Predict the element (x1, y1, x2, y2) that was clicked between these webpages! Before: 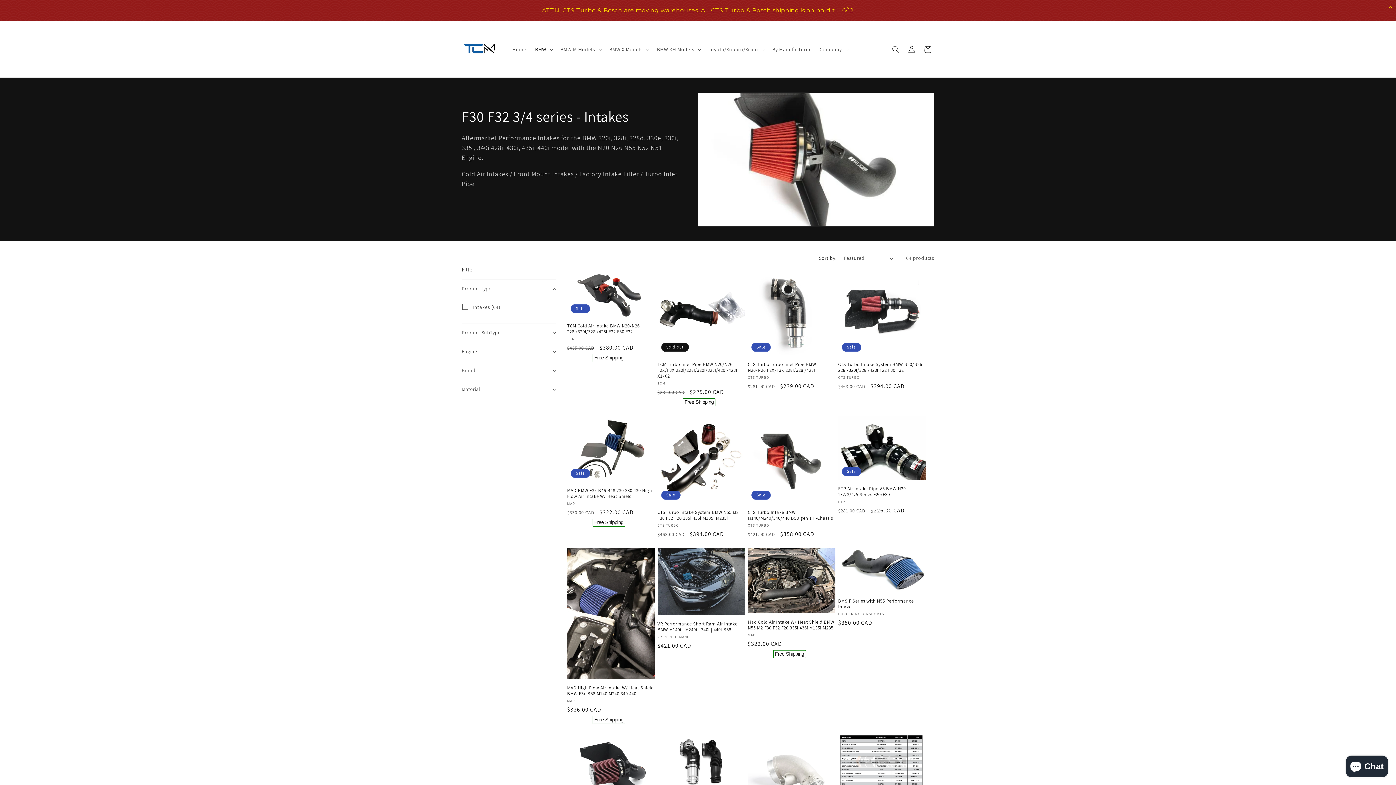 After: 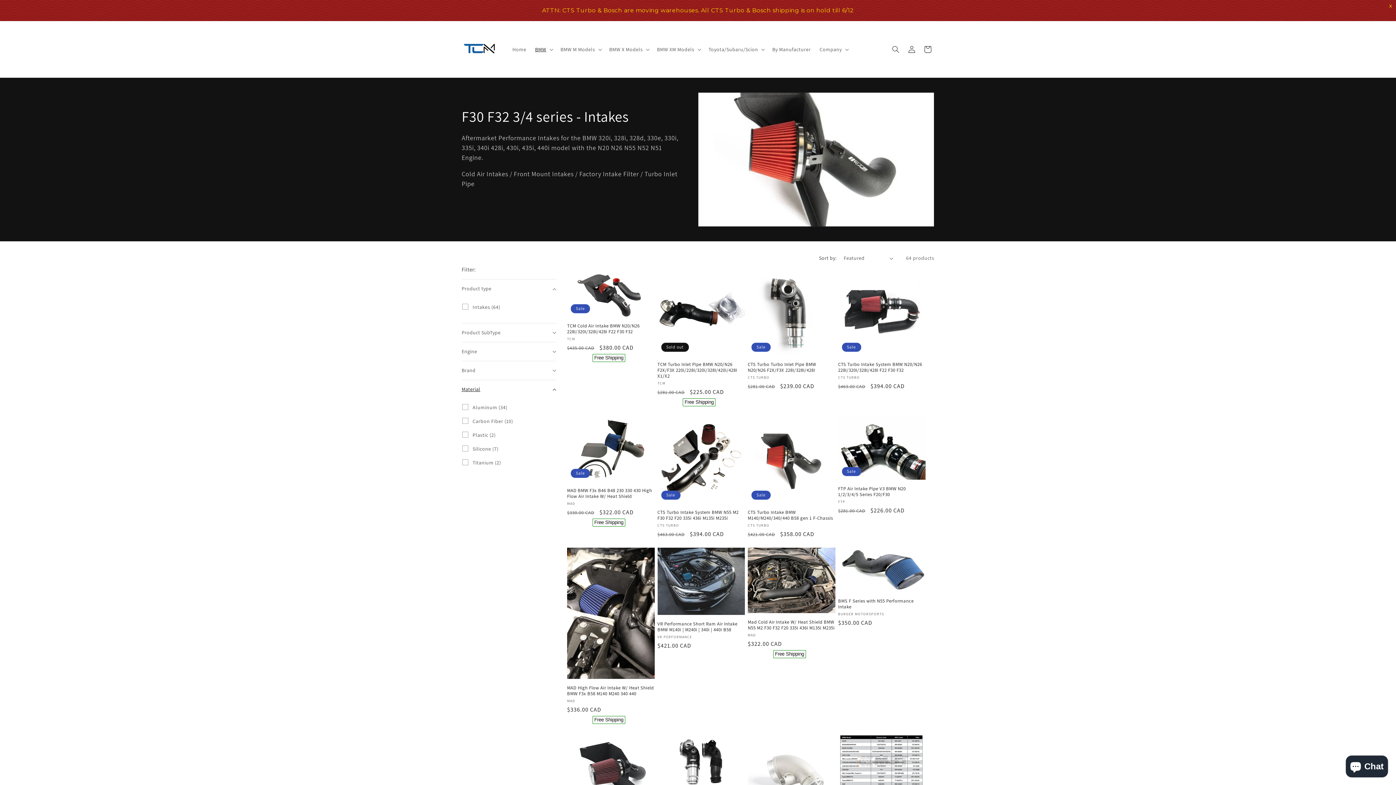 Action: bbox: (461, 380, 556, 398) label: Material (0 selected)